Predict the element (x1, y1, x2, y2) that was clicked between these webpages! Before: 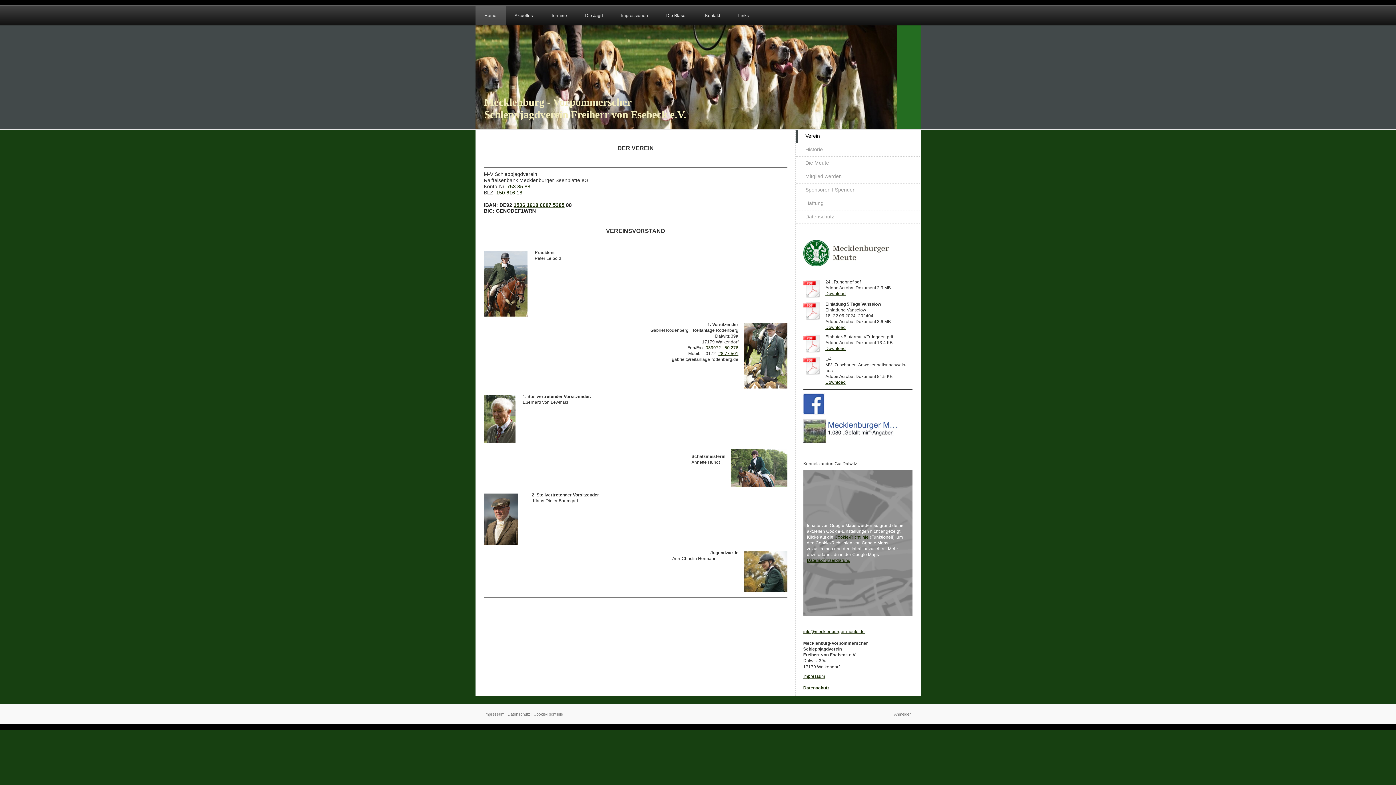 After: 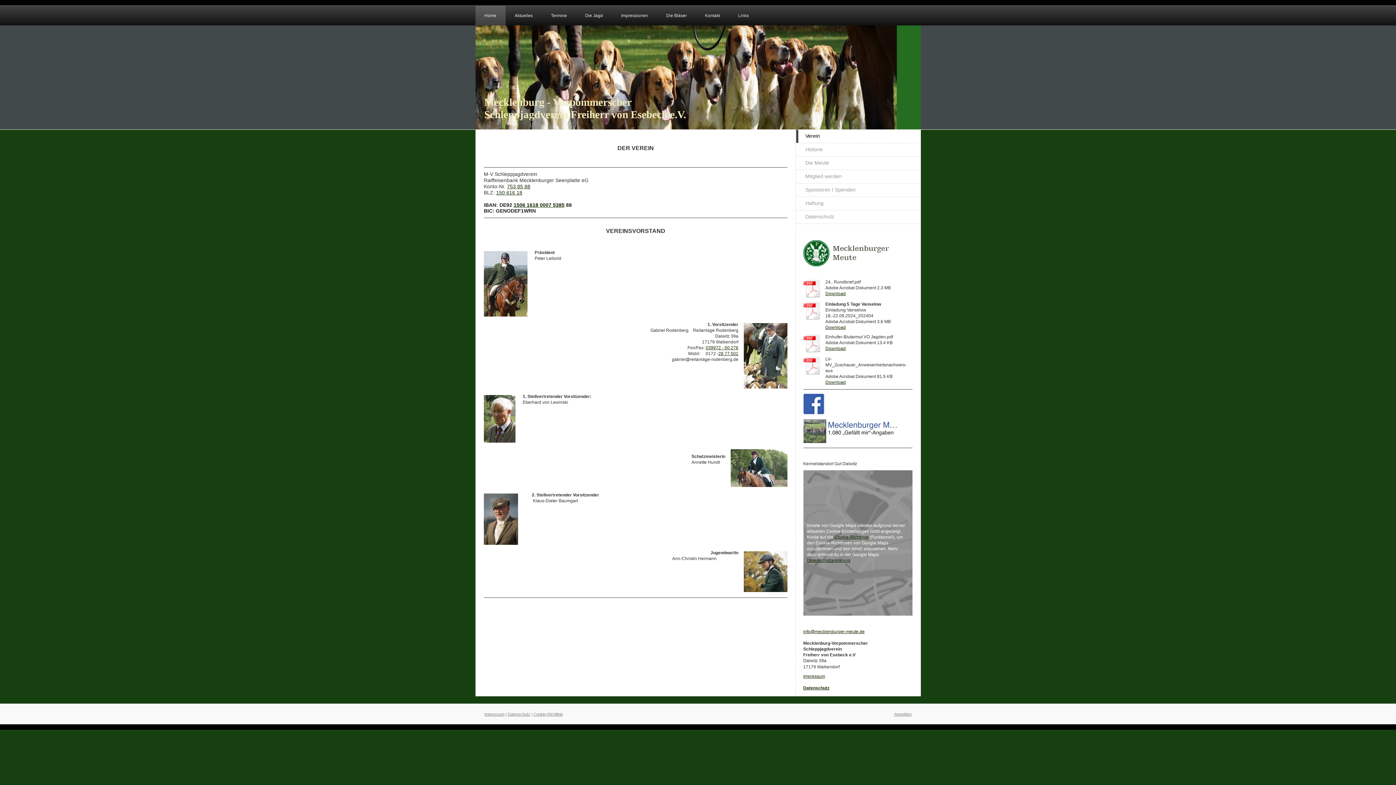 Action: label: Verein bbox: (796, 129, 919, 142)